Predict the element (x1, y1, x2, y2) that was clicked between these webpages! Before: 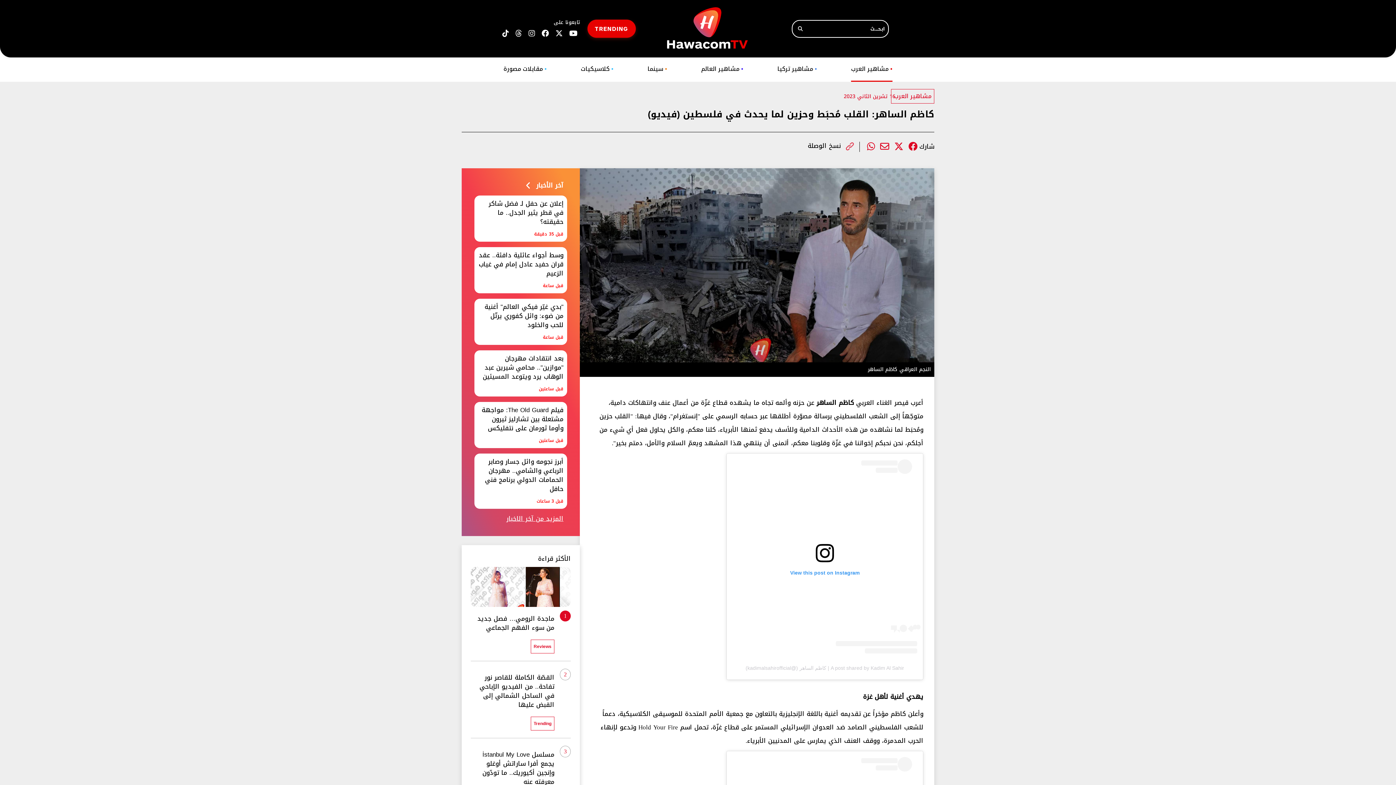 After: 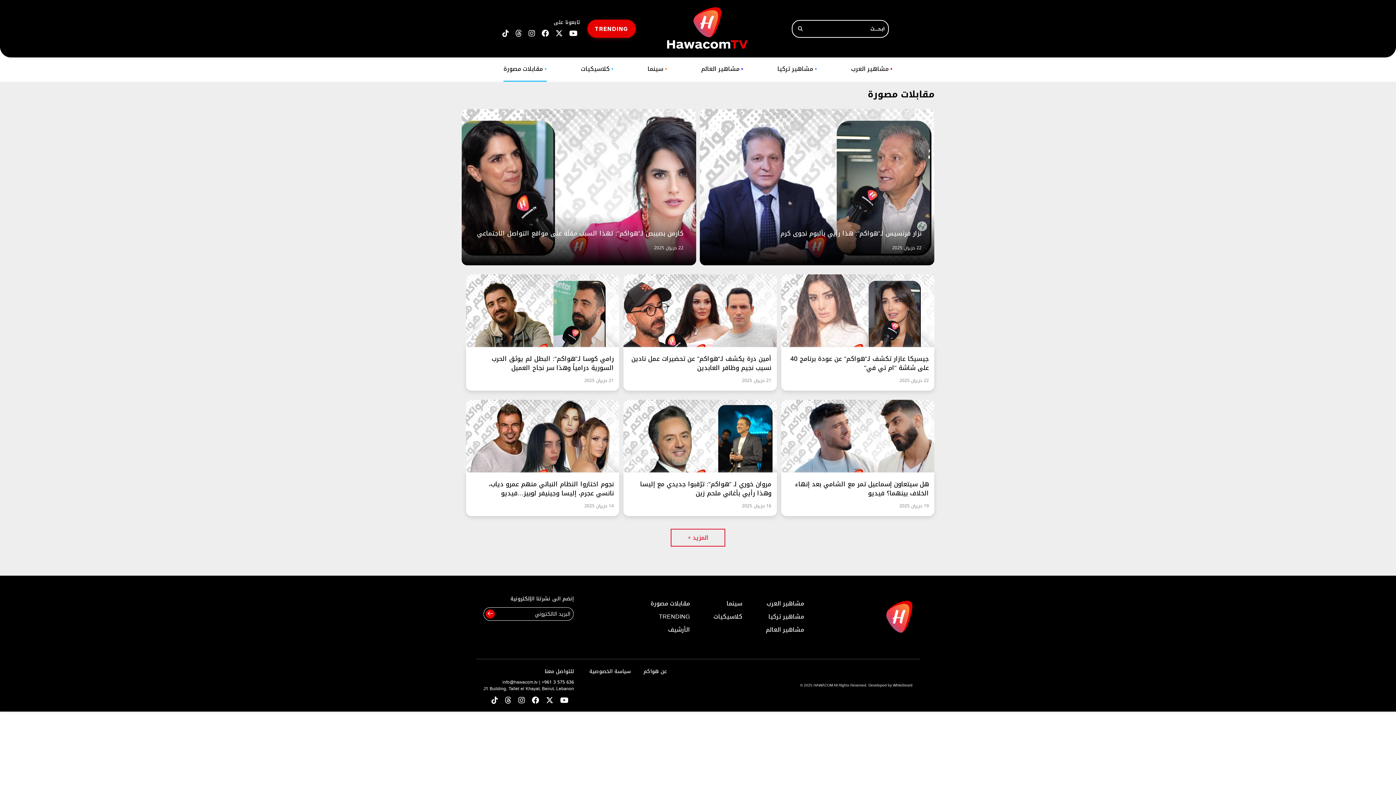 Action: bbox: (503, 57, 546, 81) label: مقابلات مصورة
•